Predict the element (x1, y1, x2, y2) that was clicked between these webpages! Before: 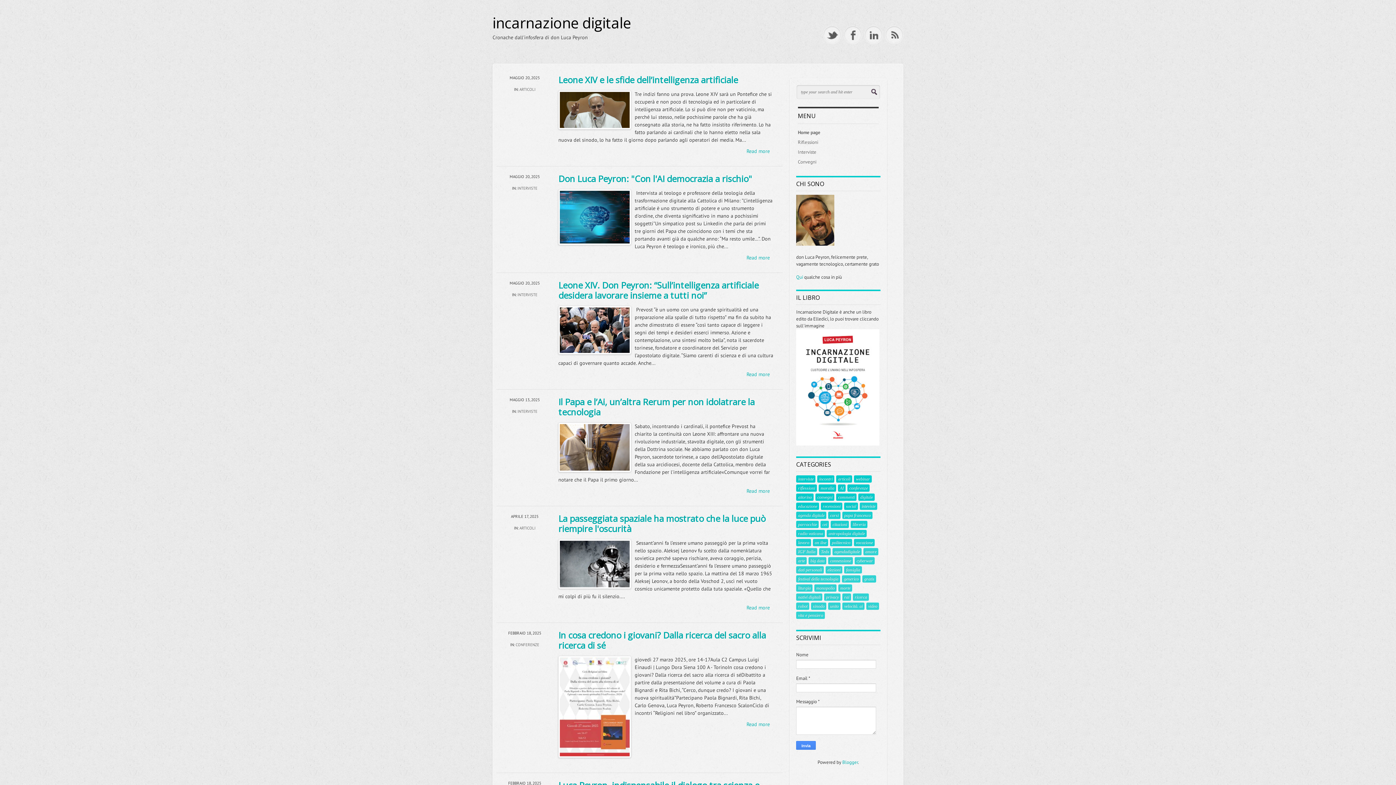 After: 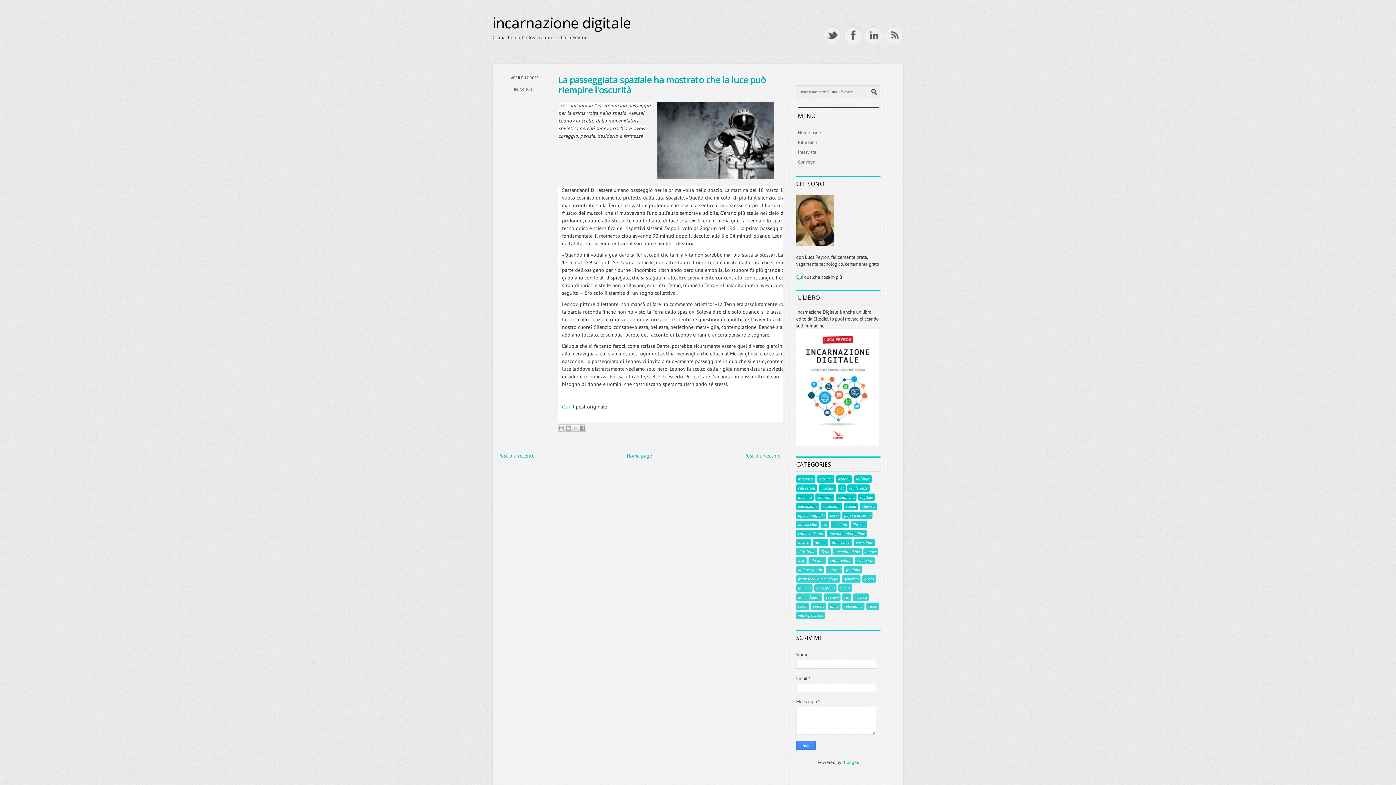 Action: label: Read more bbox: (746, 604, 770, 611)